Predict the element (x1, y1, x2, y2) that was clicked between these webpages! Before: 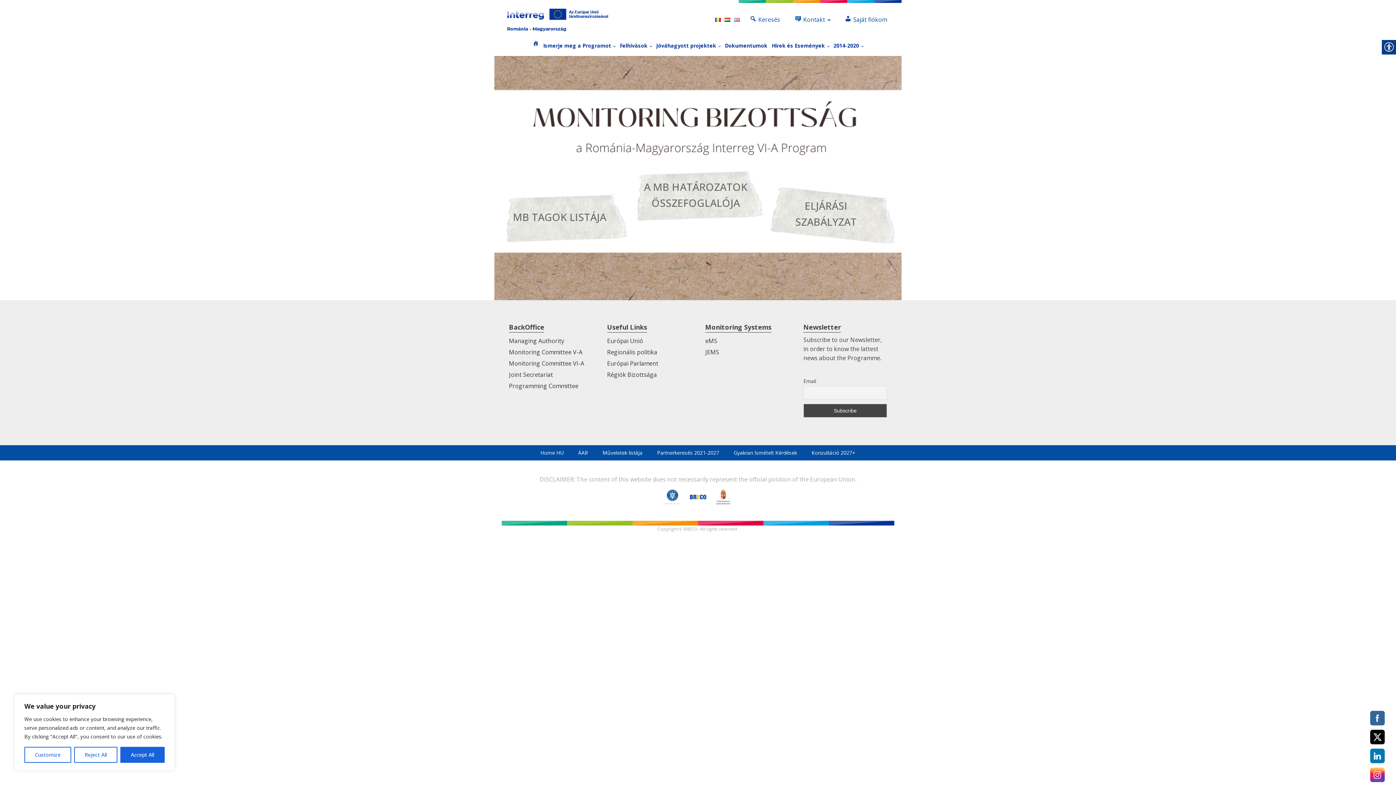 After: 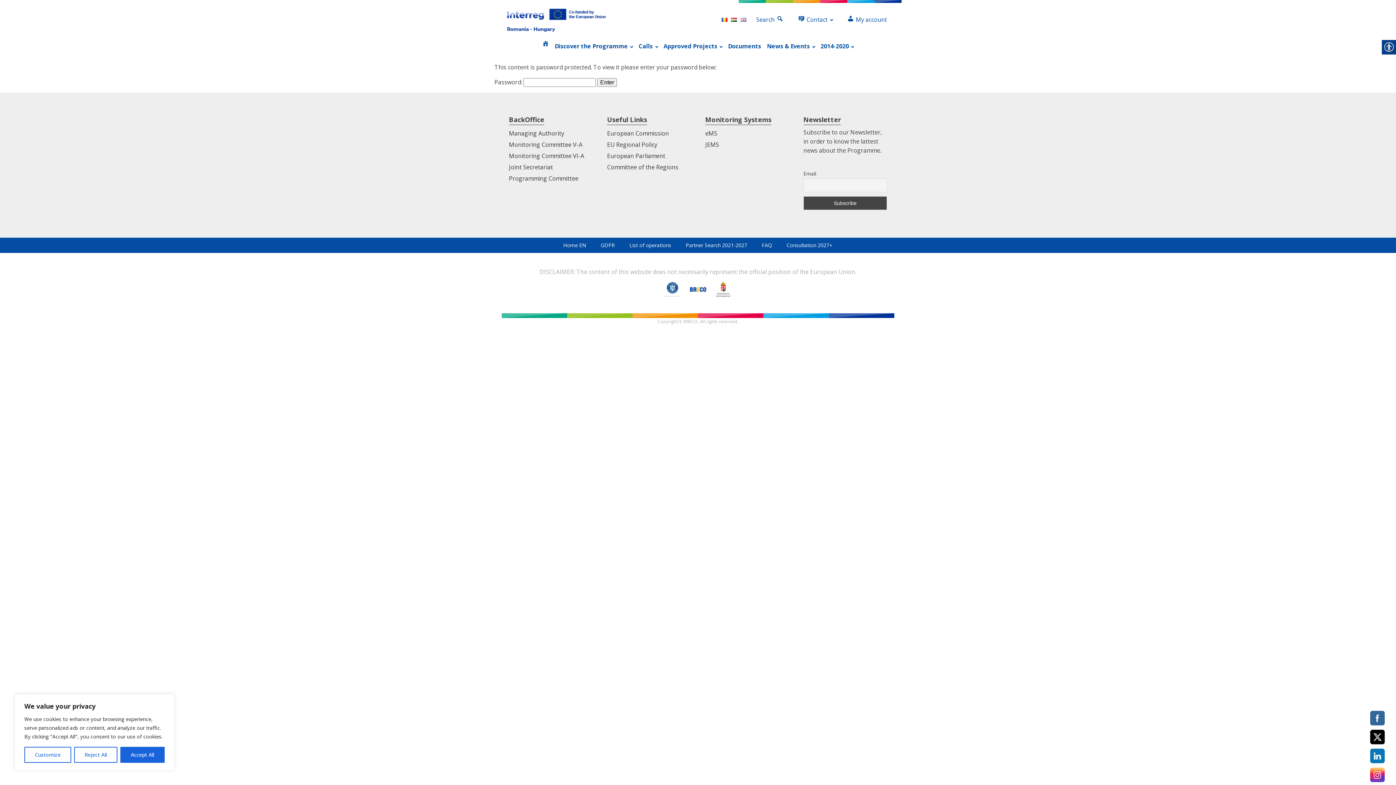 Action: label: Managing Authority bbox: (509, 335, 592, 346)